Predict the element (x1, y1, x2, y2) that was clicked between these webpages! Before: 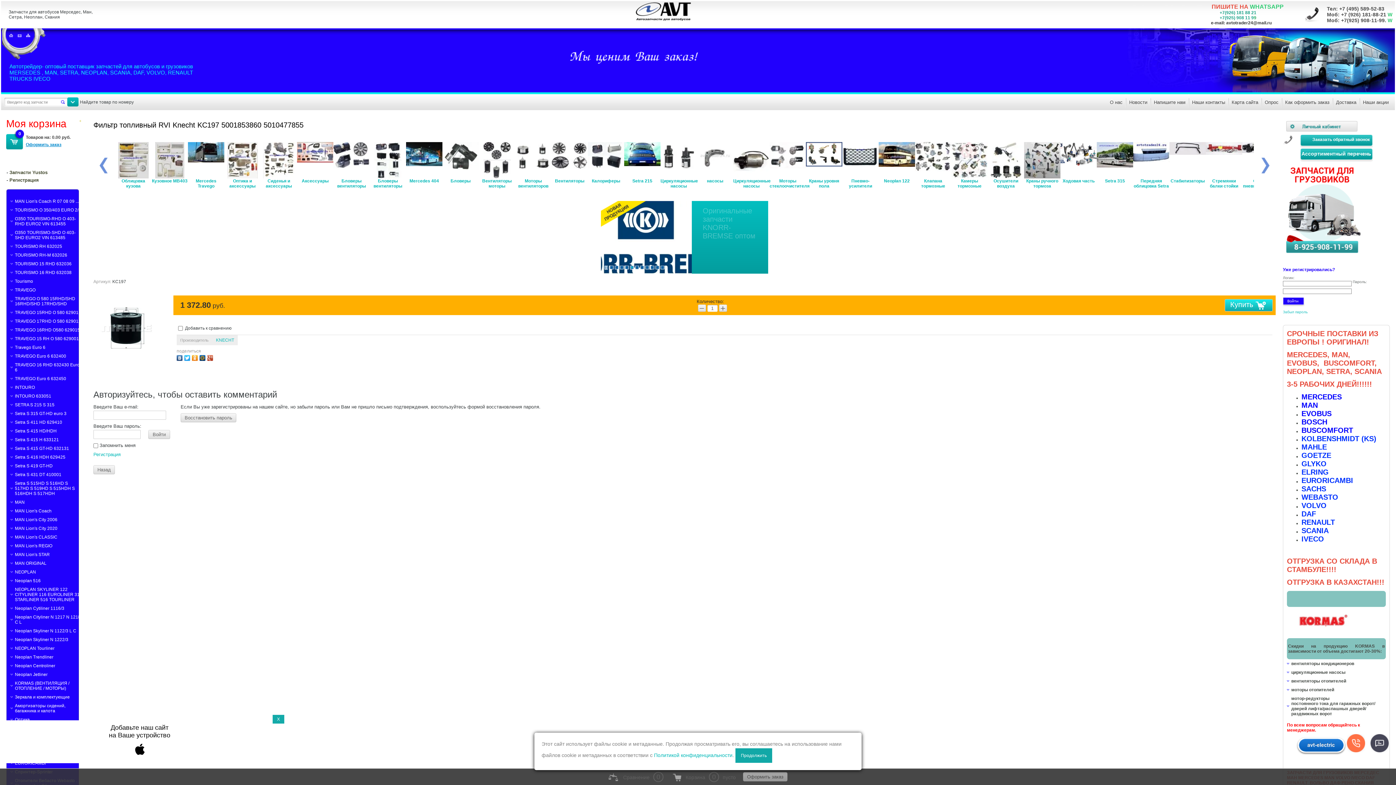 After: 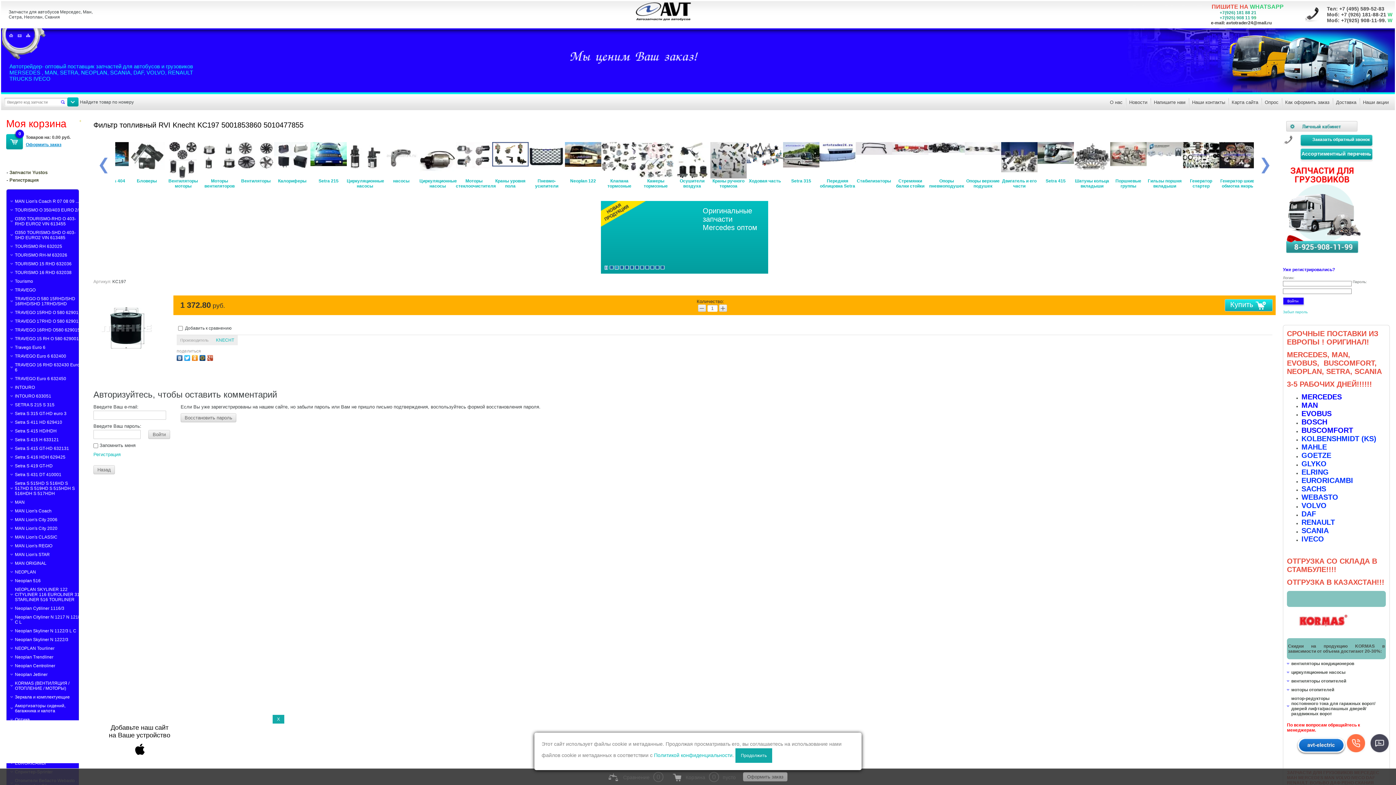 Action: bbox: (199, 353, 207, 361)